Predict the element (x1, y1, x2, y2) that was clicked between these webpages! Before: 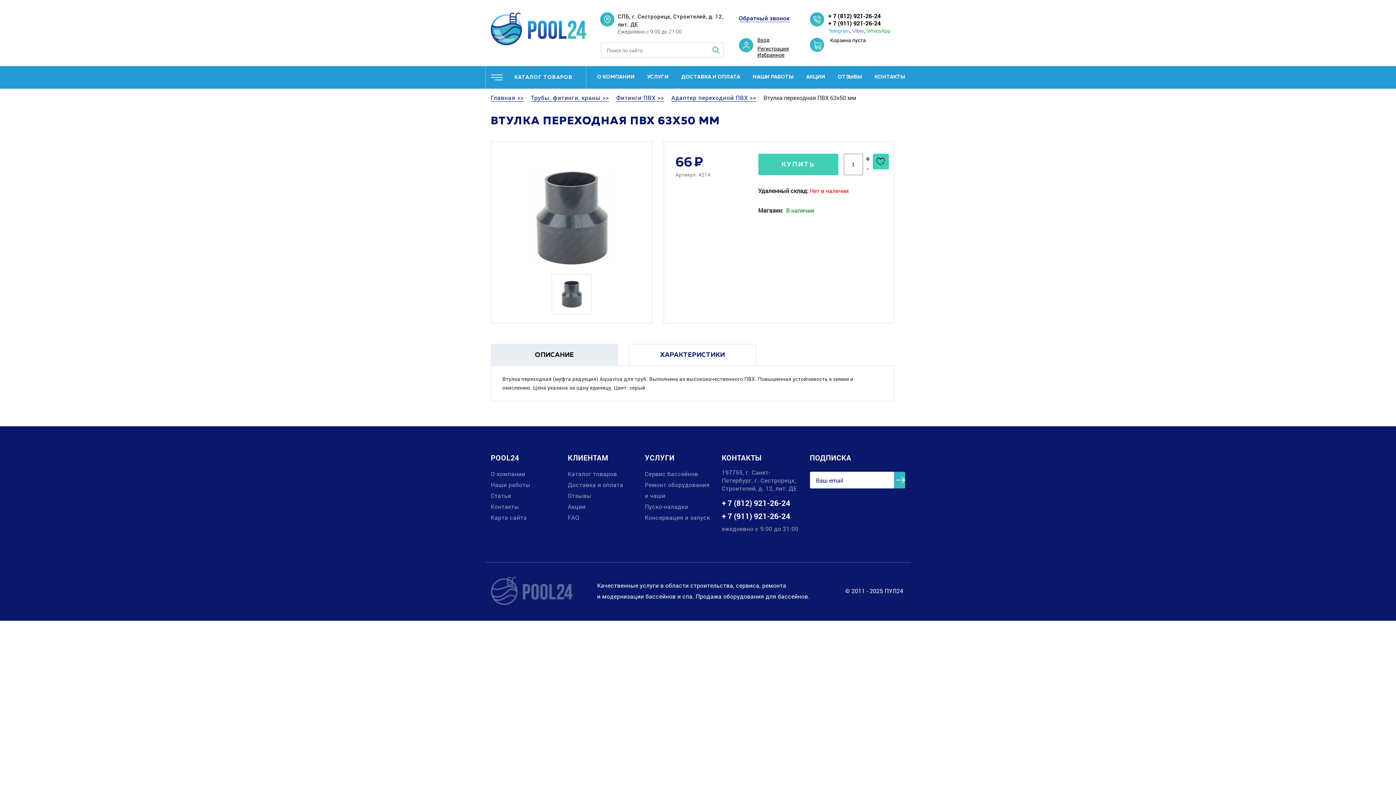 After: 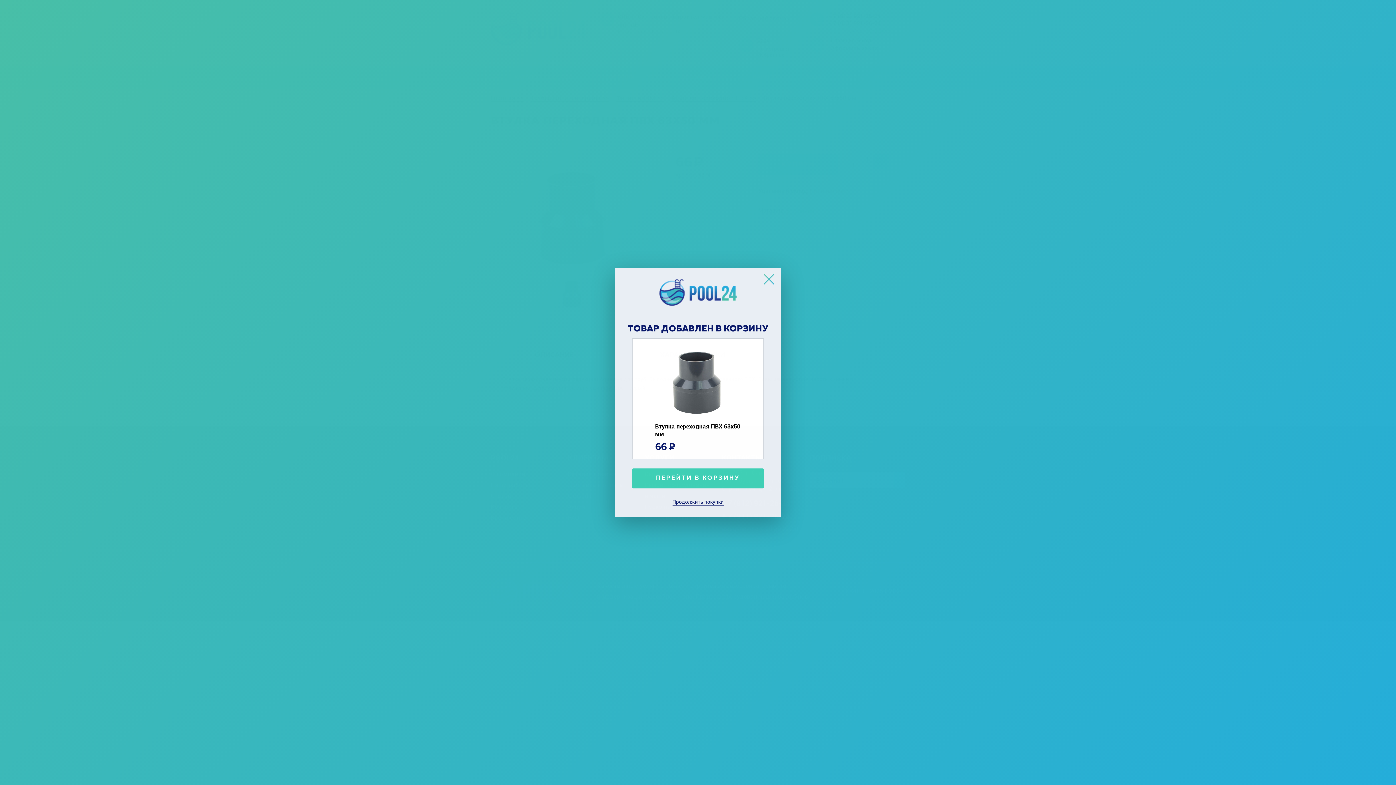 Action: bbox: (758, 153, 838, 175) label: КУПИТЬ